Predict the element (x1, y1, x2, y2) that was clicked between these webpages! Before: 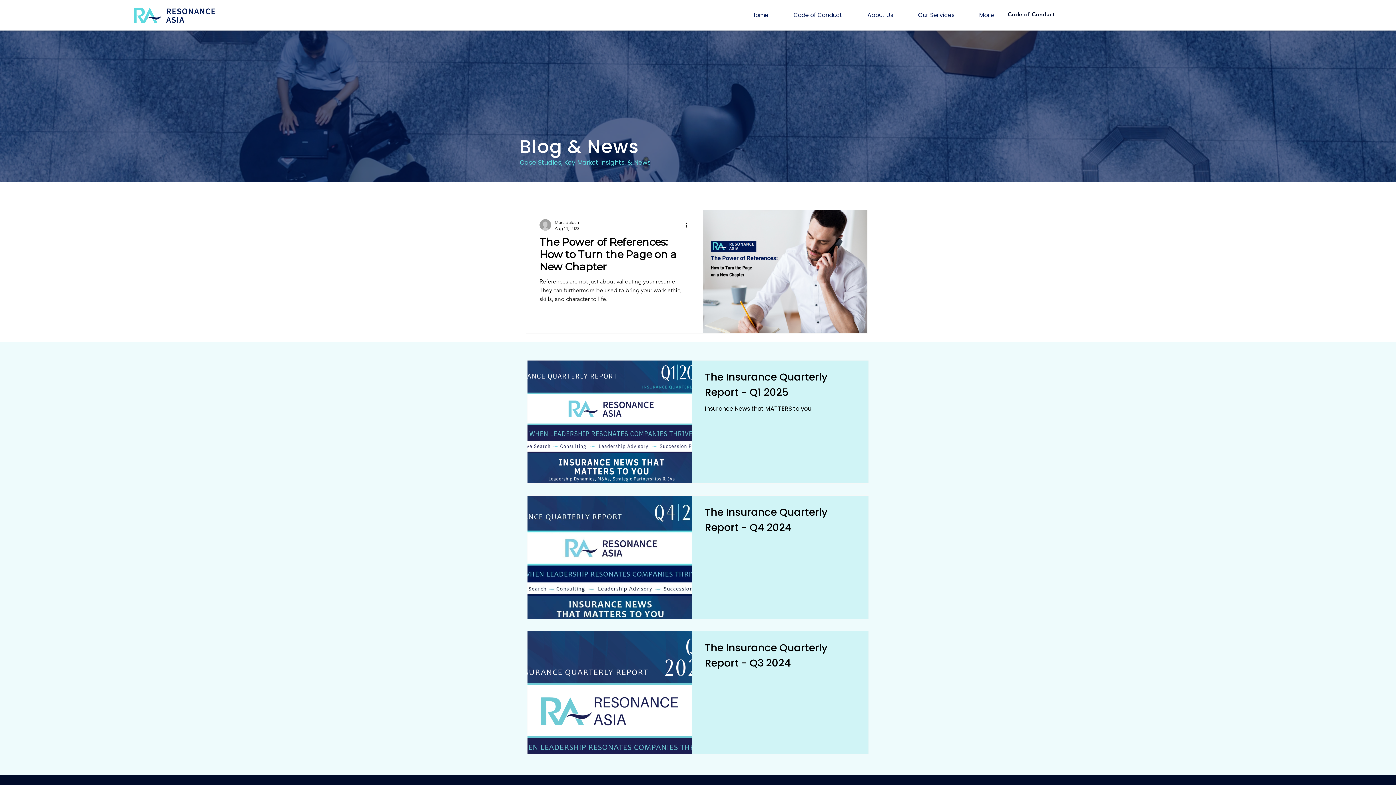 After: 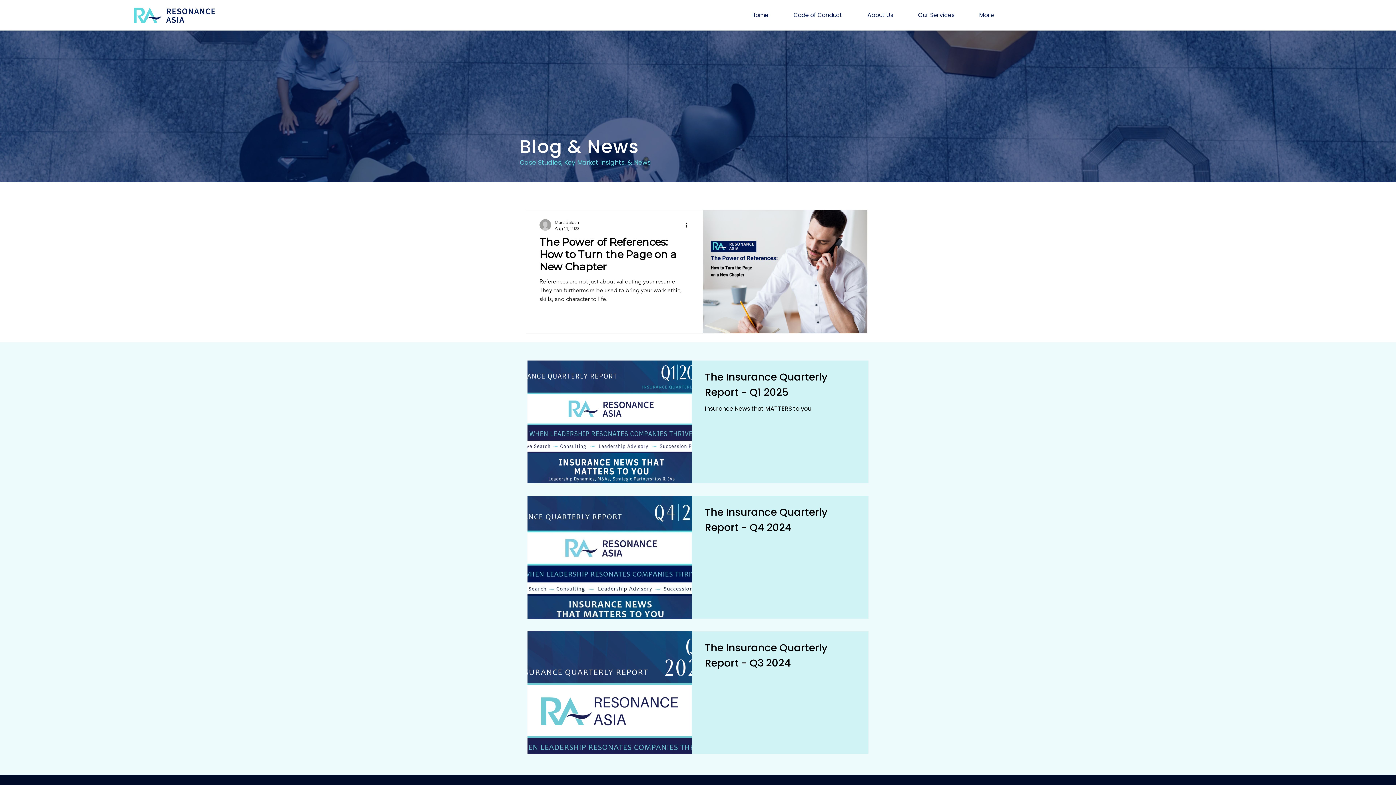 Action: label: Code of Conduct bbox: (1005, 7, 1057, 21)